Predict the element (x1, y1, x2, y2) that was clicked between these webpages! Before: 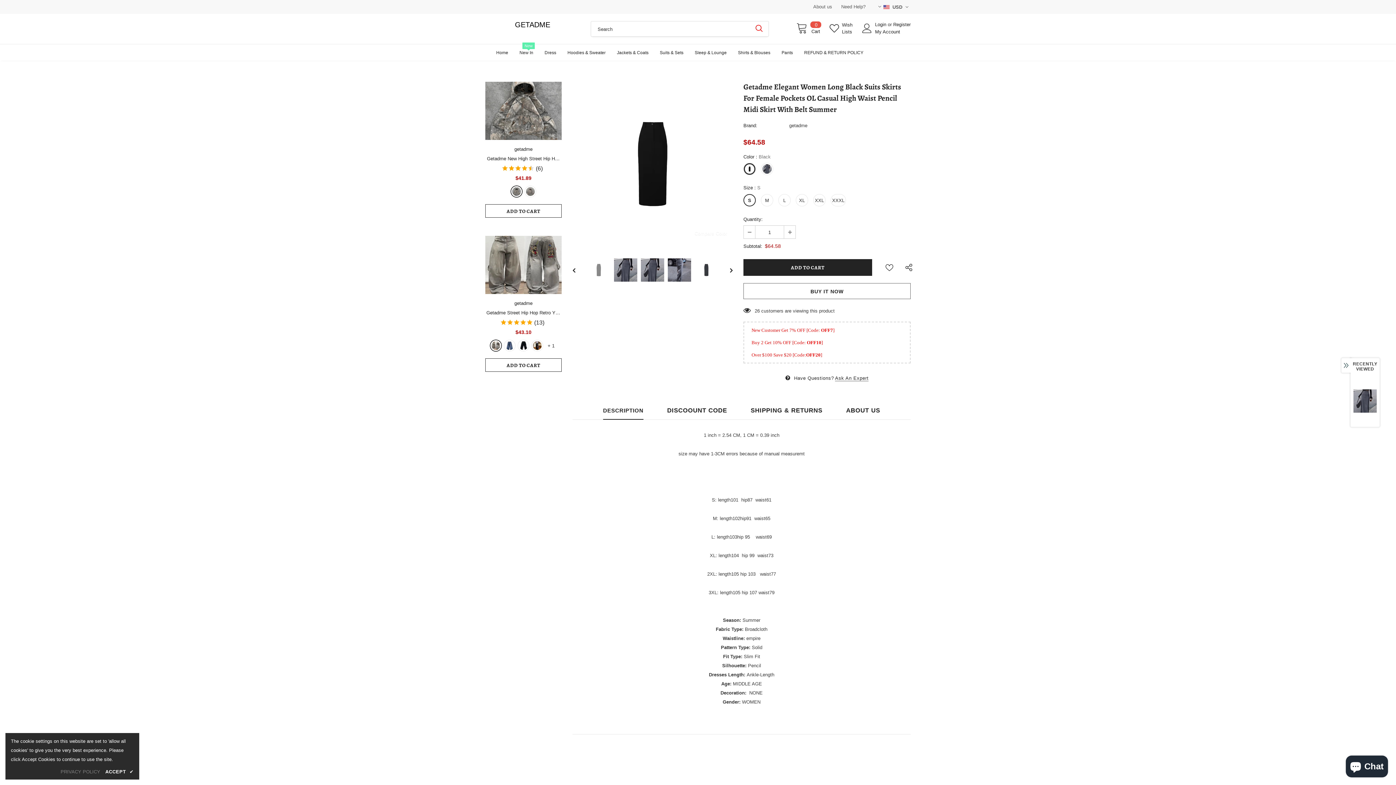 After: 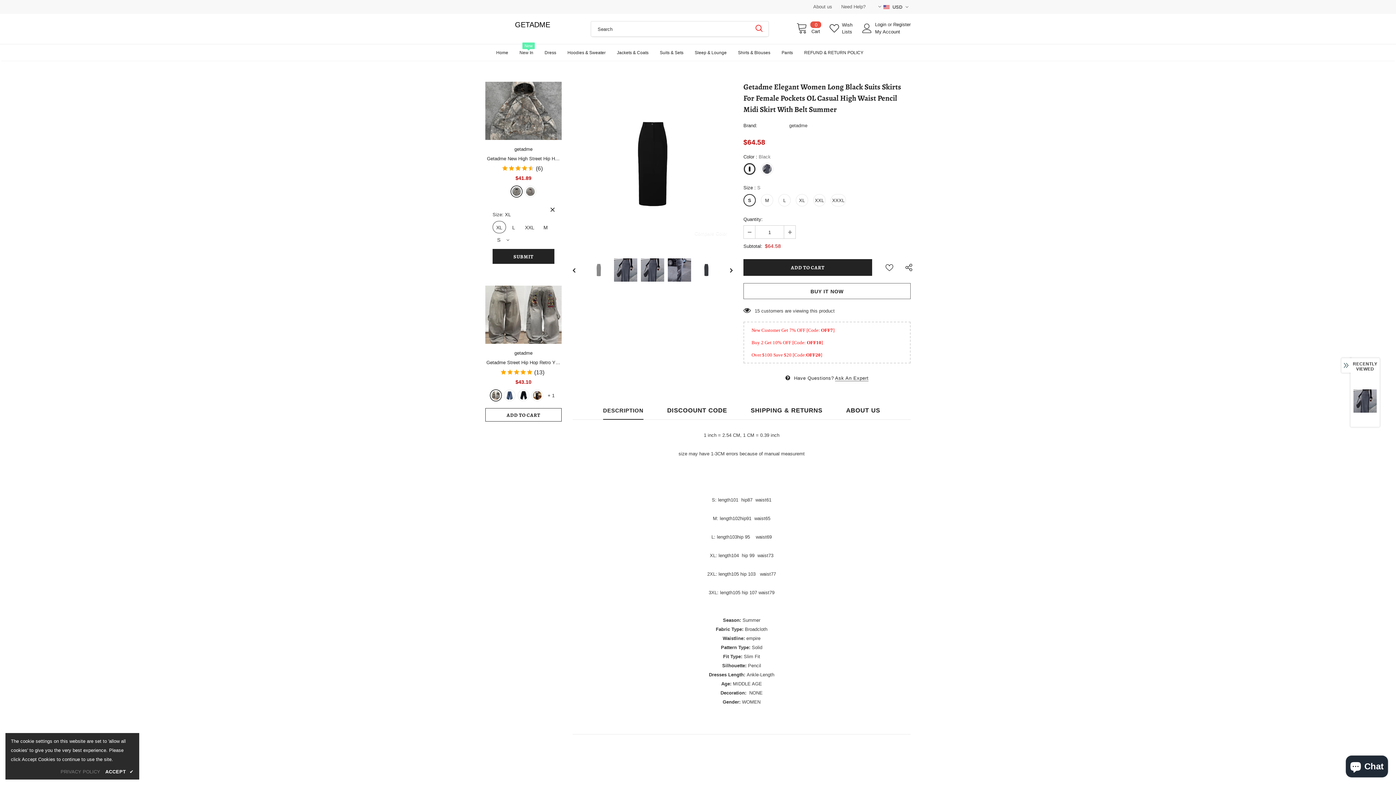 Action: bbox: (485, 204, 561, 217) label: ADD TO CART